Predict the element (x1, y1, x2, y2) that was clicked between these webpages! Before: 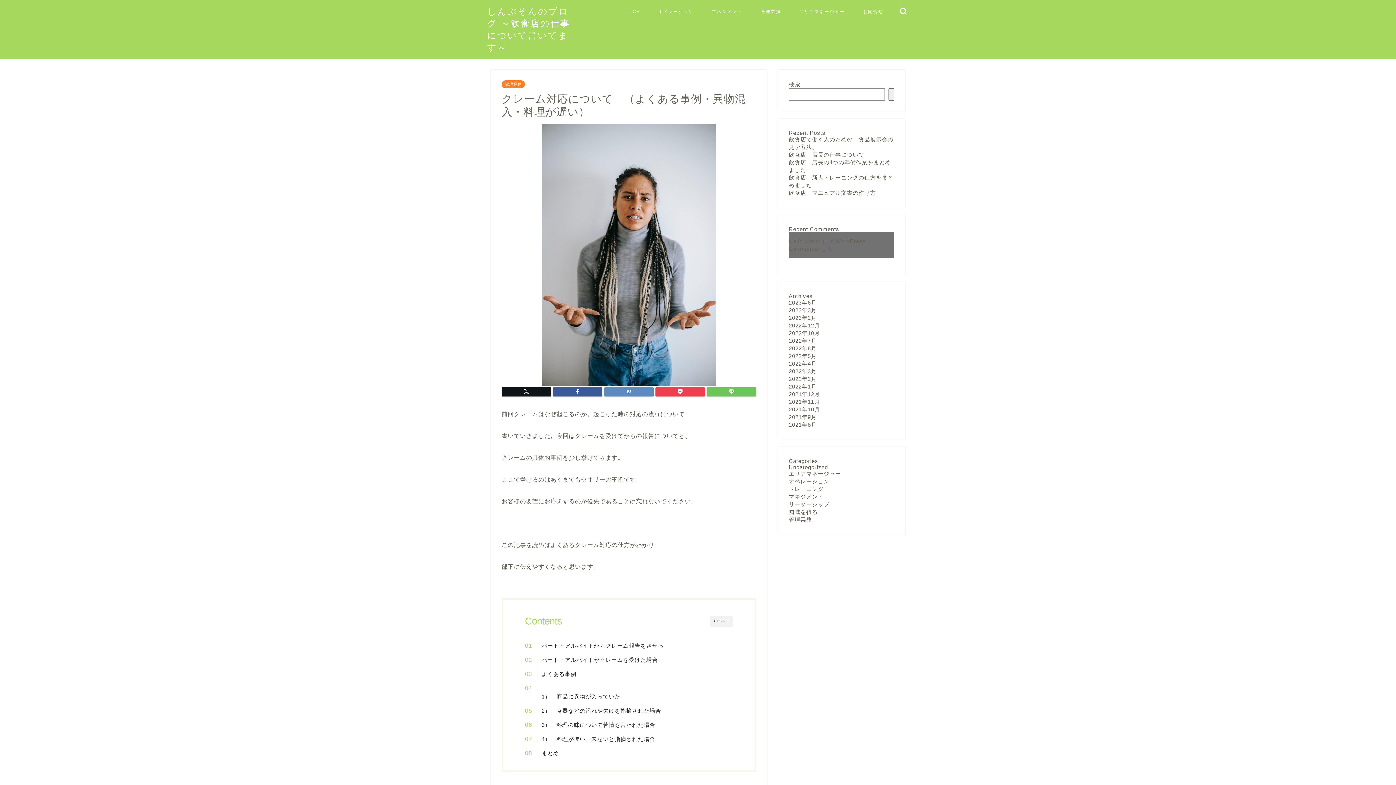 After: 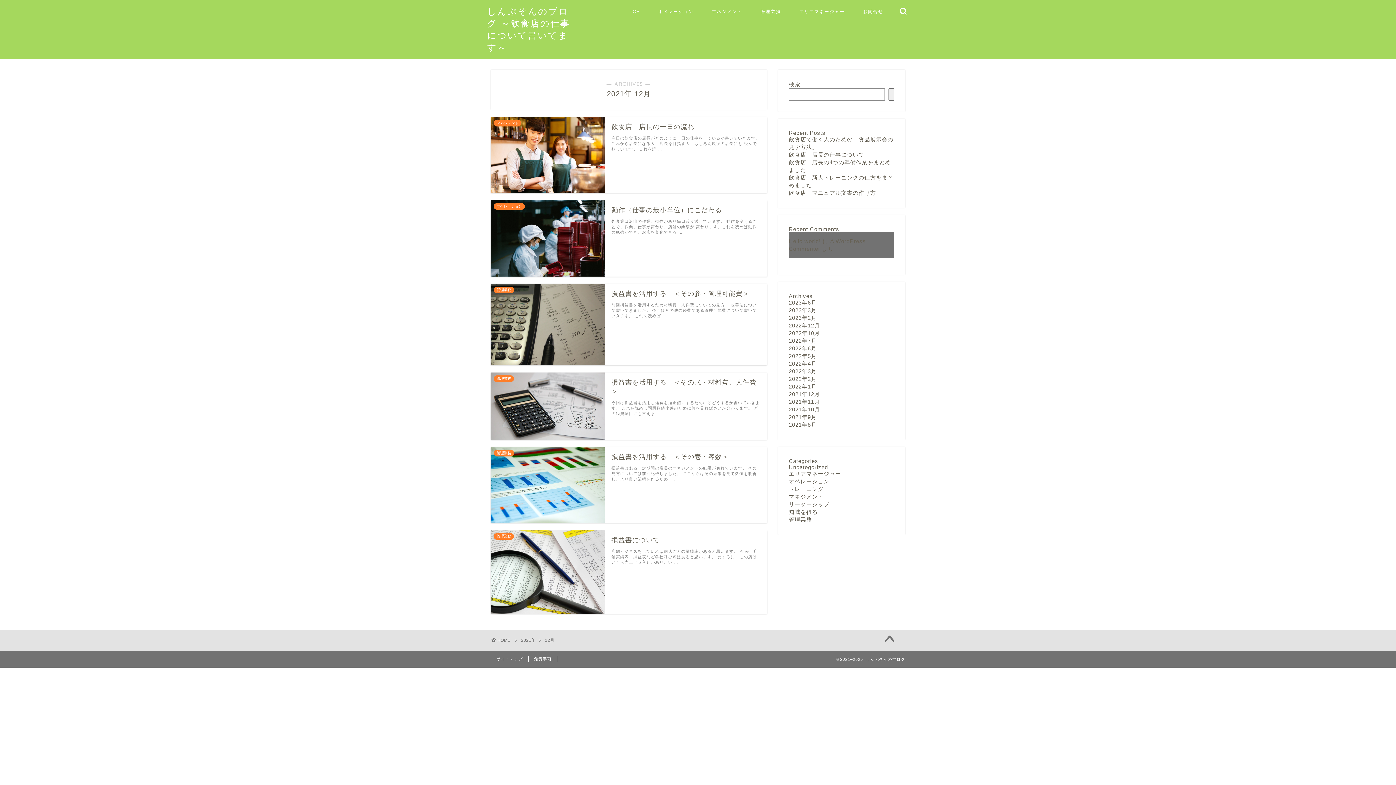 Action: bbox: (789, 391, 820, 397) label: 2021年12月